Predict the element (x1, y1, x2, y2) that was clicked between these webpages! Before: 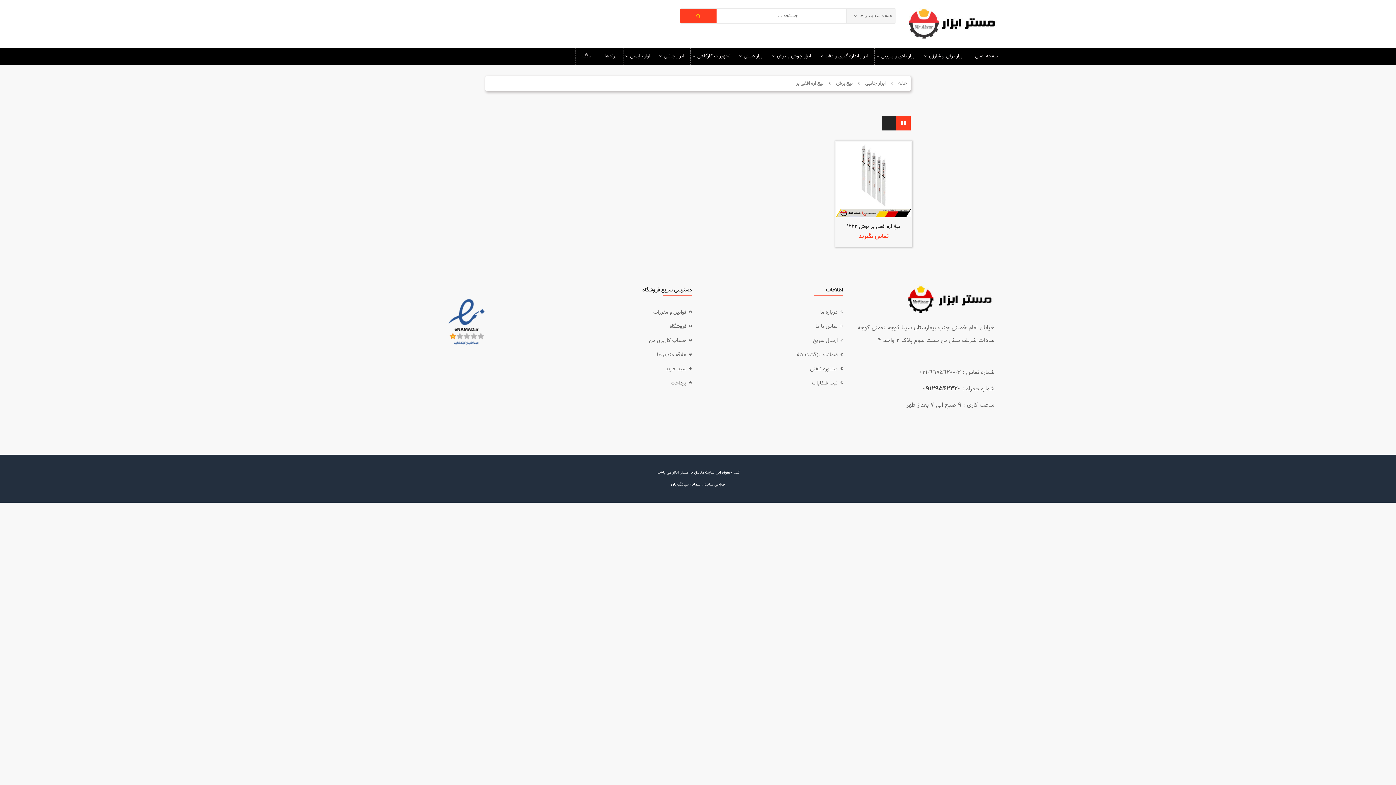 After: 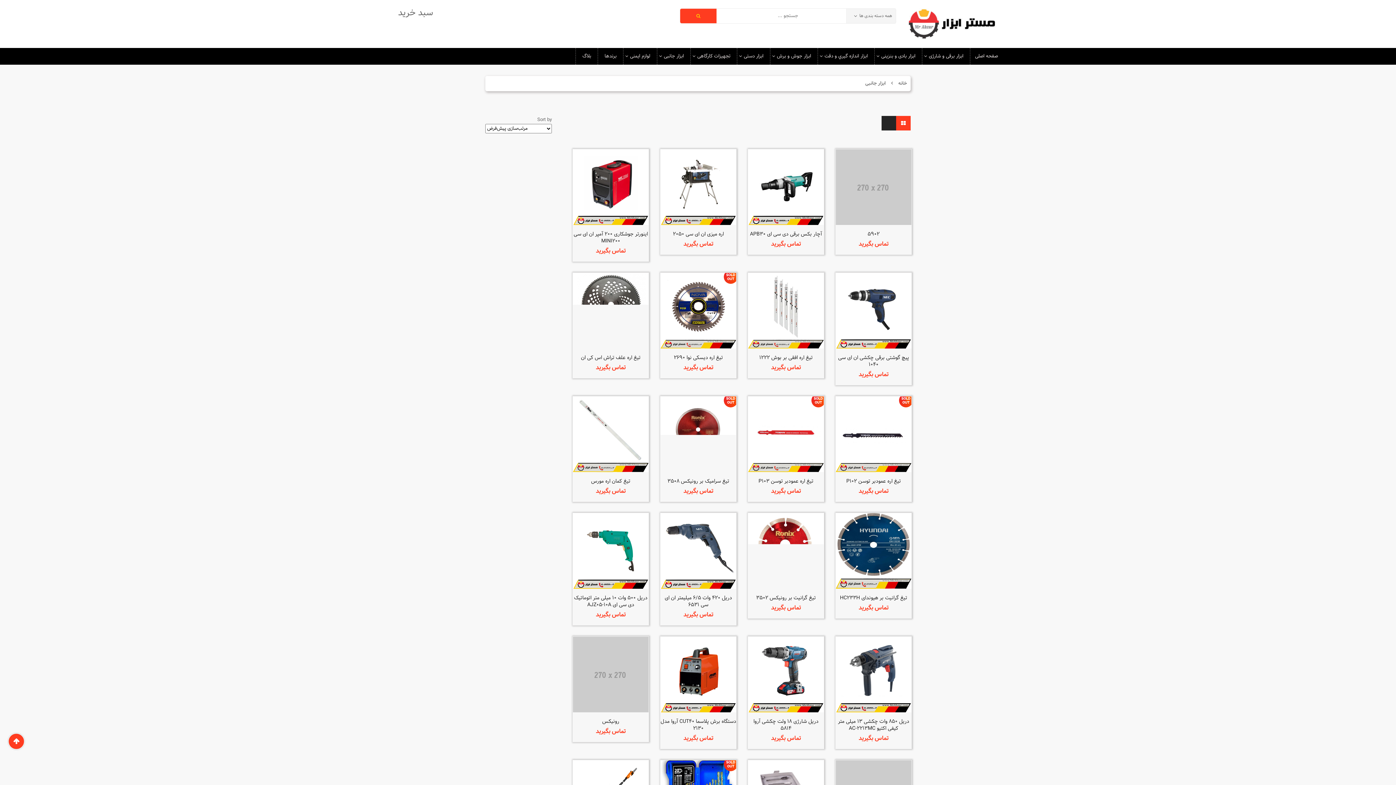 Action: bbox: (865, 79, 885, 87) label: ابزار جانبی